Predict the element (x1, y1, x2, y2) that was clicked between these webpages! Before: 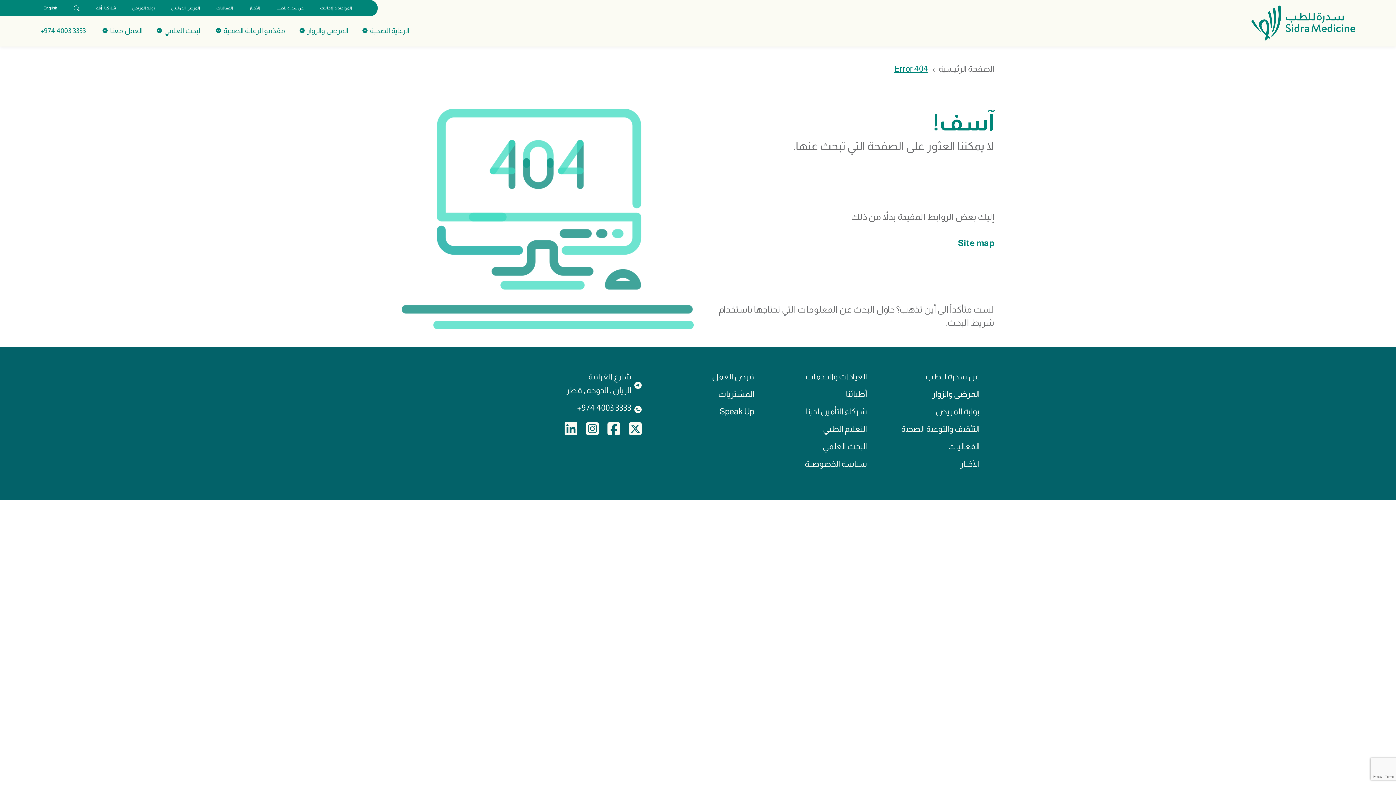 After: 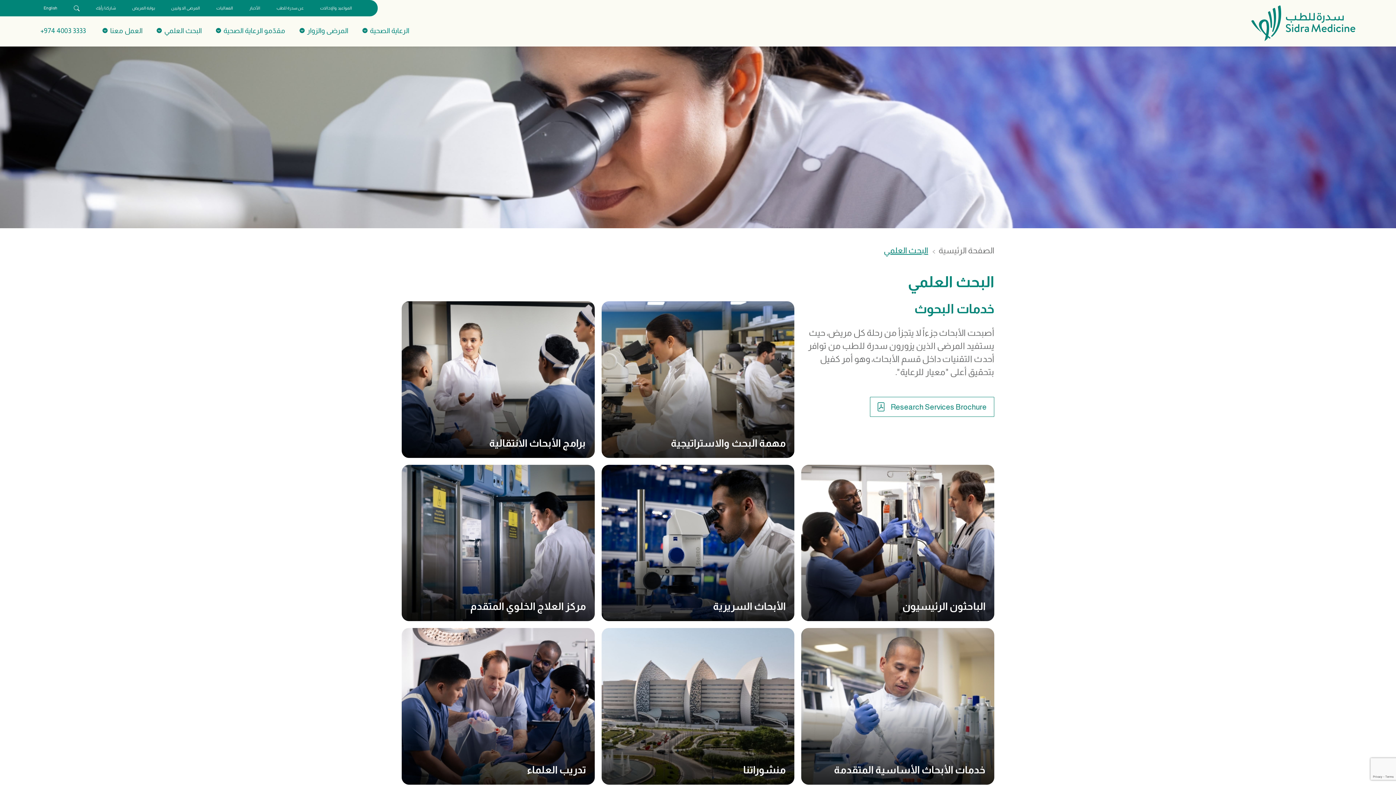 Action: label: البحث العلمي bbox: (822, 439, 867, 453)